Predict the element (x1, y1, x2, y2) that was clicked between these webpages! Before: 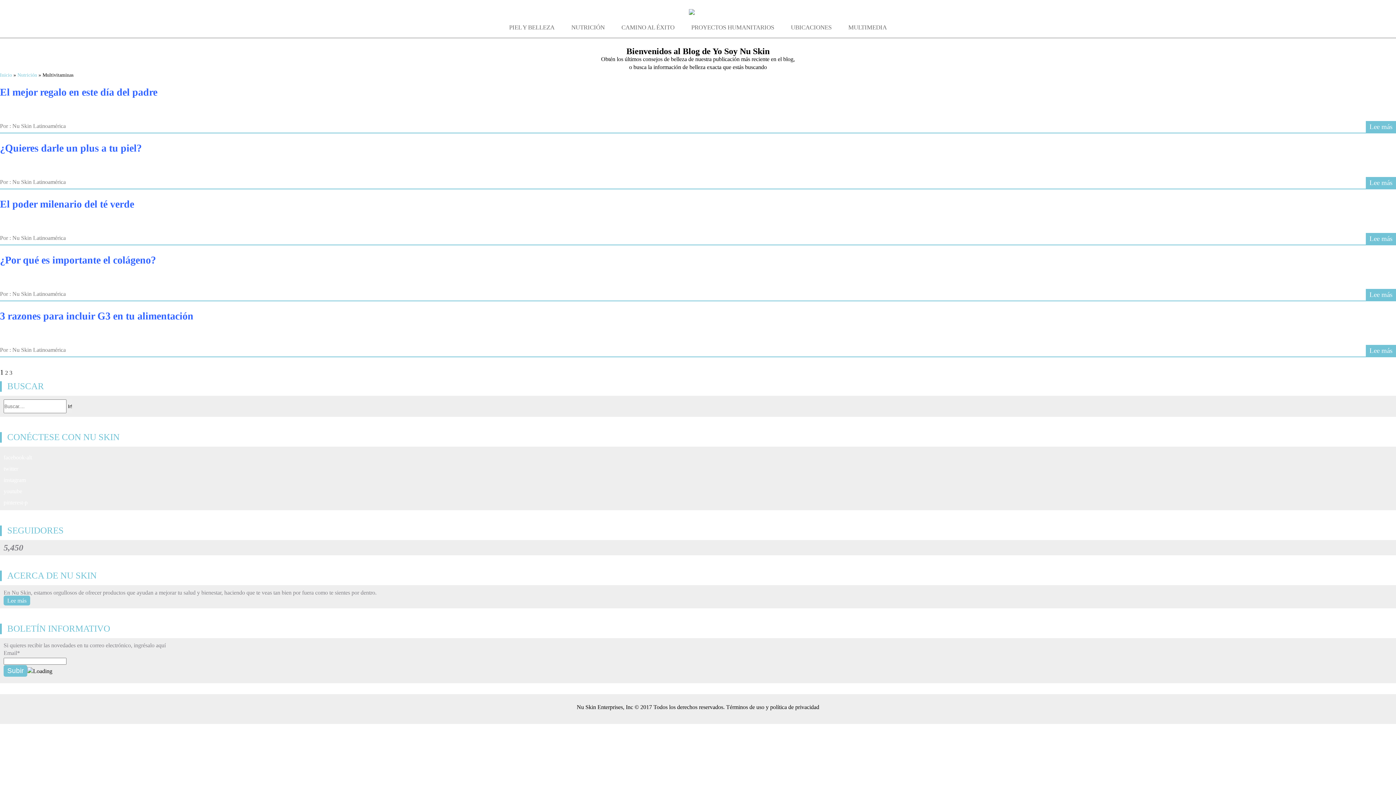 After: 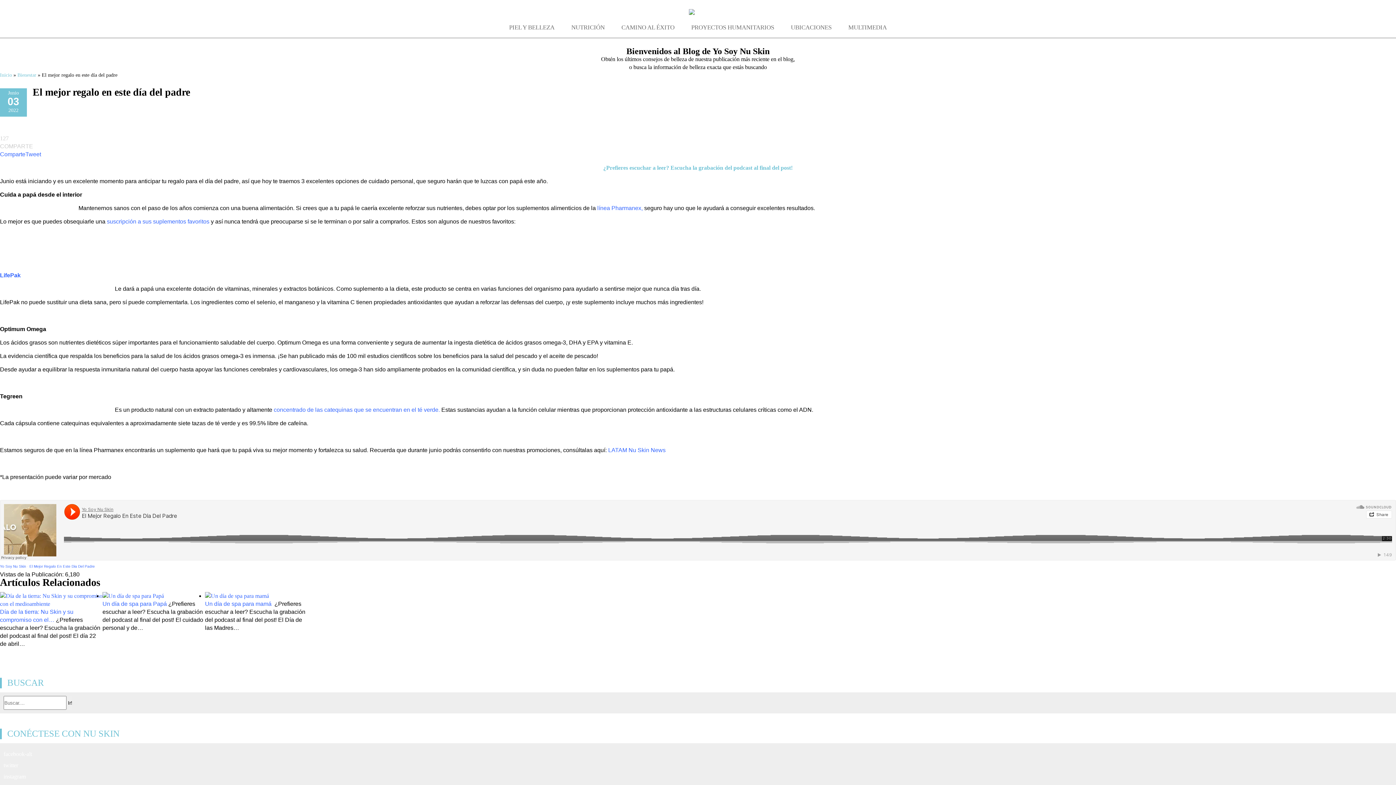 Action: bbox: (1366, 121, 1396, 132) label: Lee más